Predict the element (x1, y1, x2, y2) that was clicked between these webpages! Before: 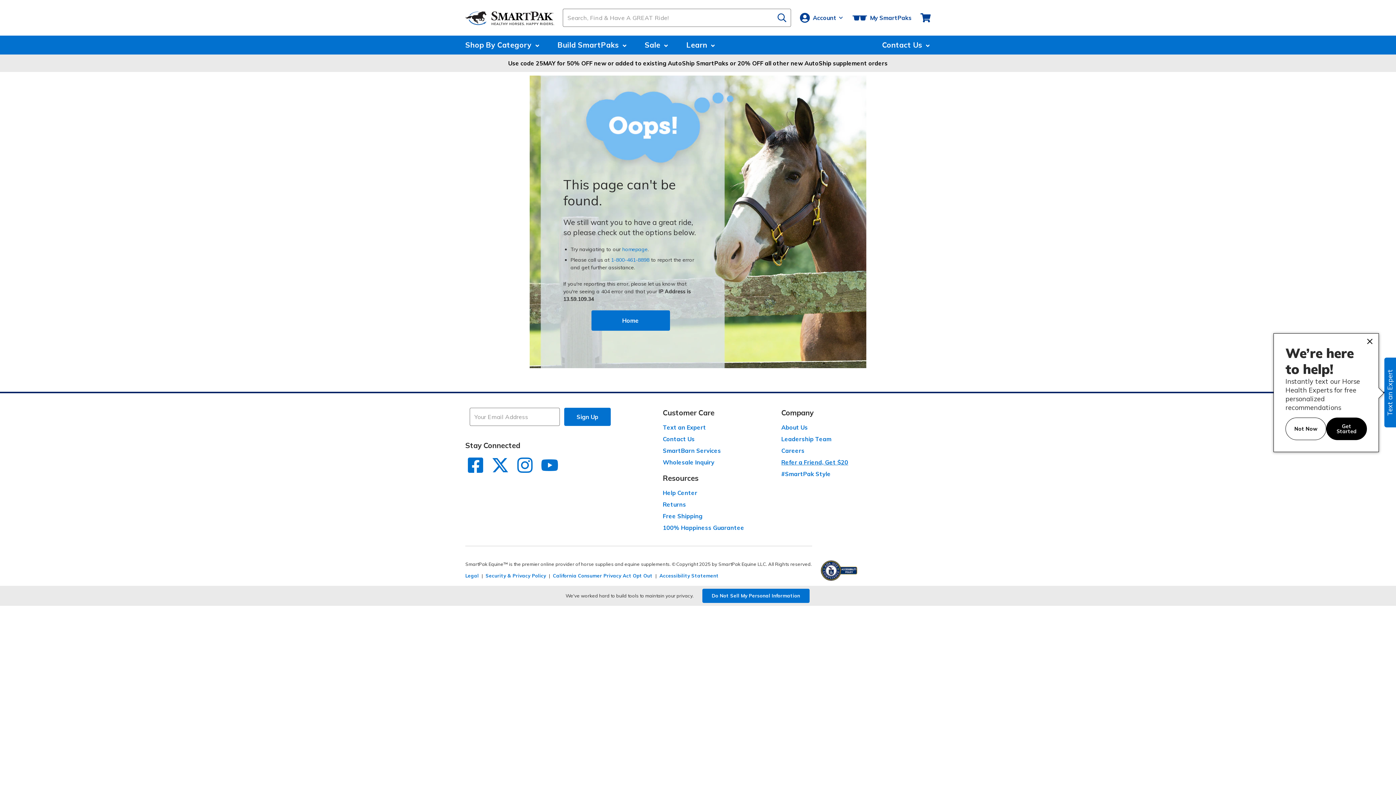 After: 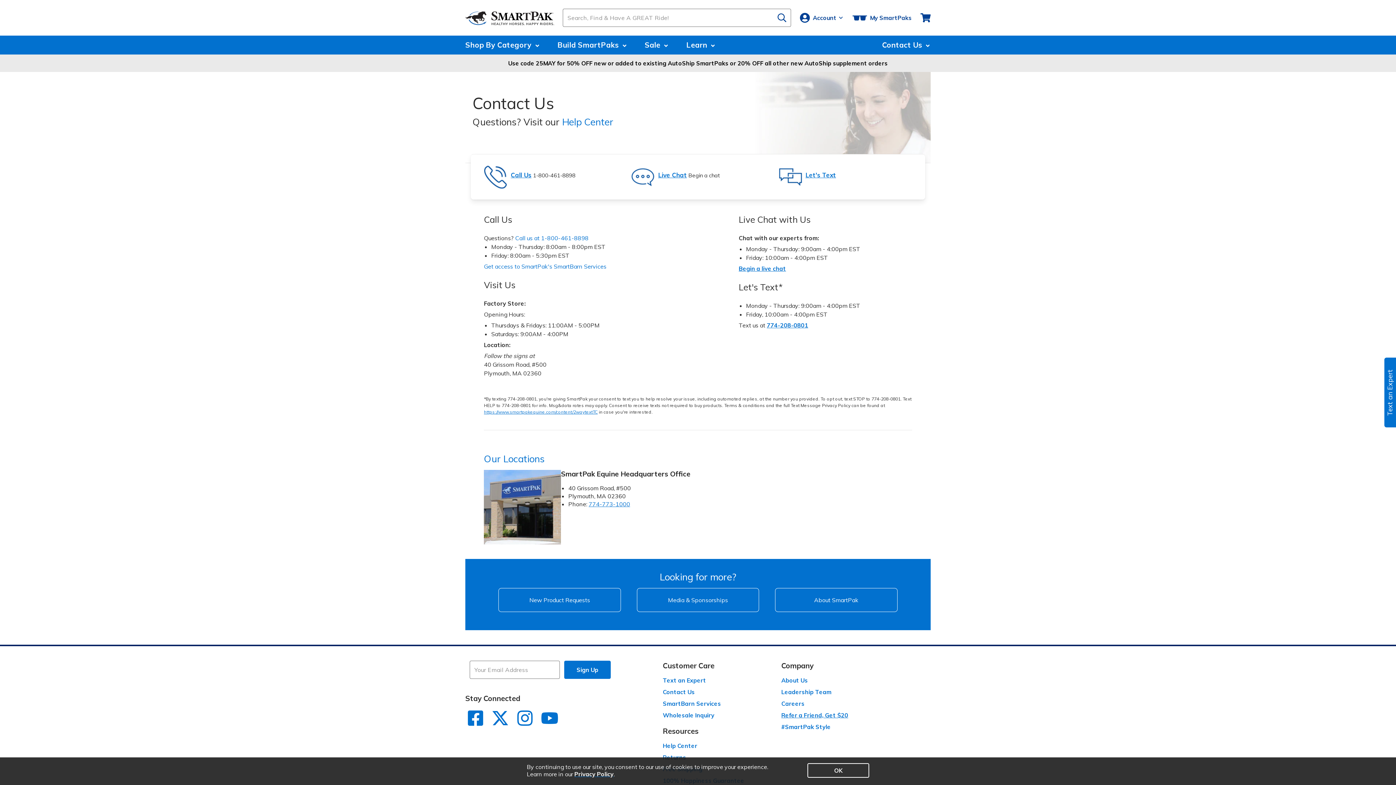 Action: label: Contact Us bbox: (663, 435, 695, 442)